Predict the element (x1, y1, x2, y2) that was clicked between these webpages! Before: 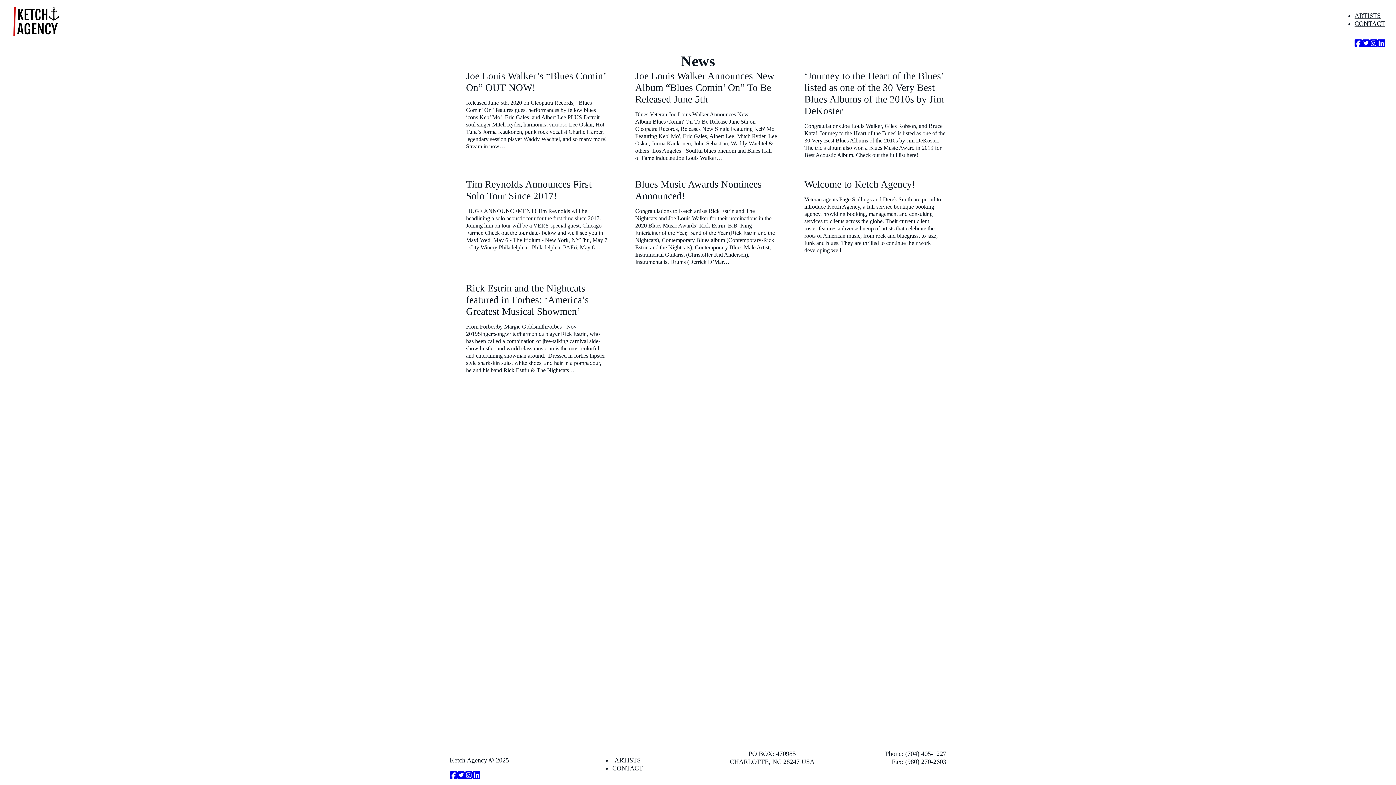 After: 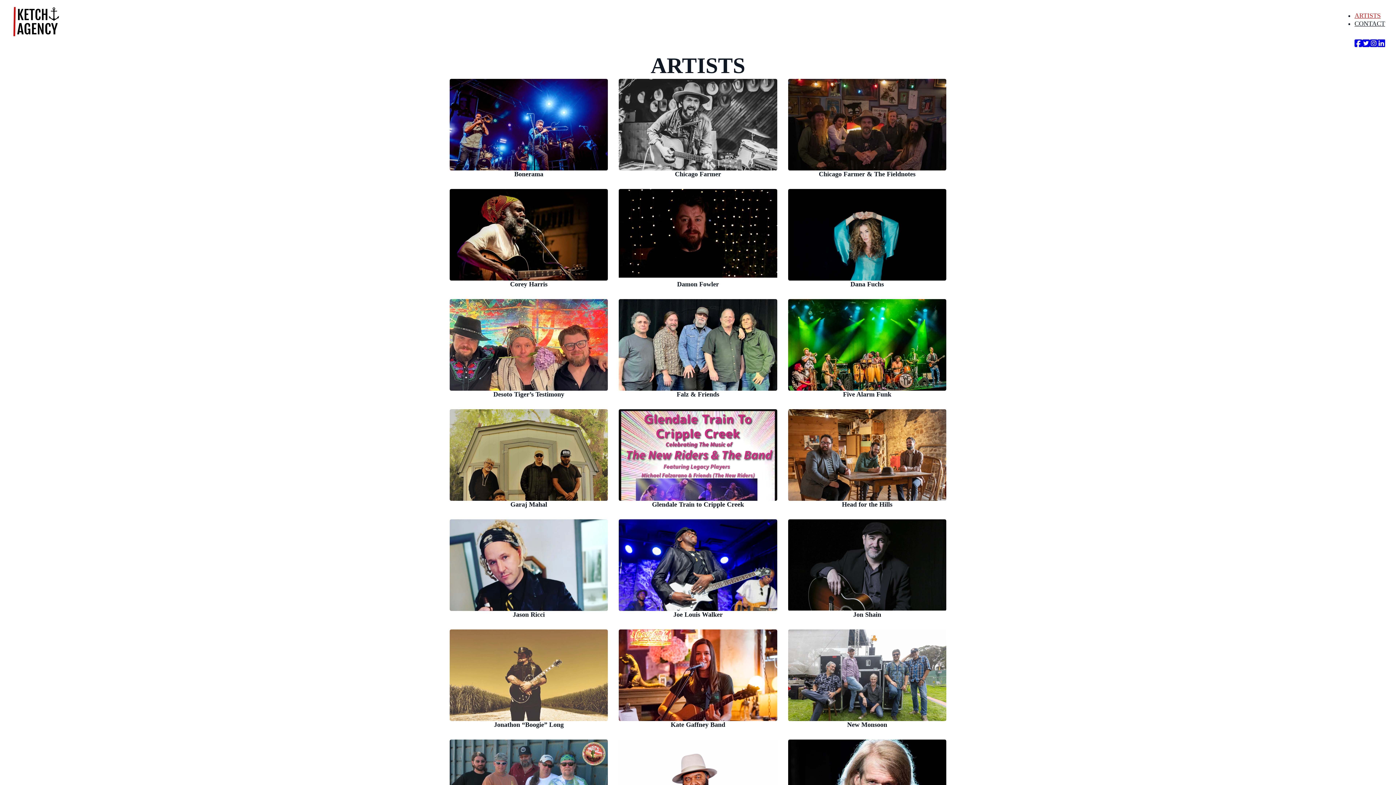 Action: label: ARTISTS bbox: (1354, 11, 1381, 19)